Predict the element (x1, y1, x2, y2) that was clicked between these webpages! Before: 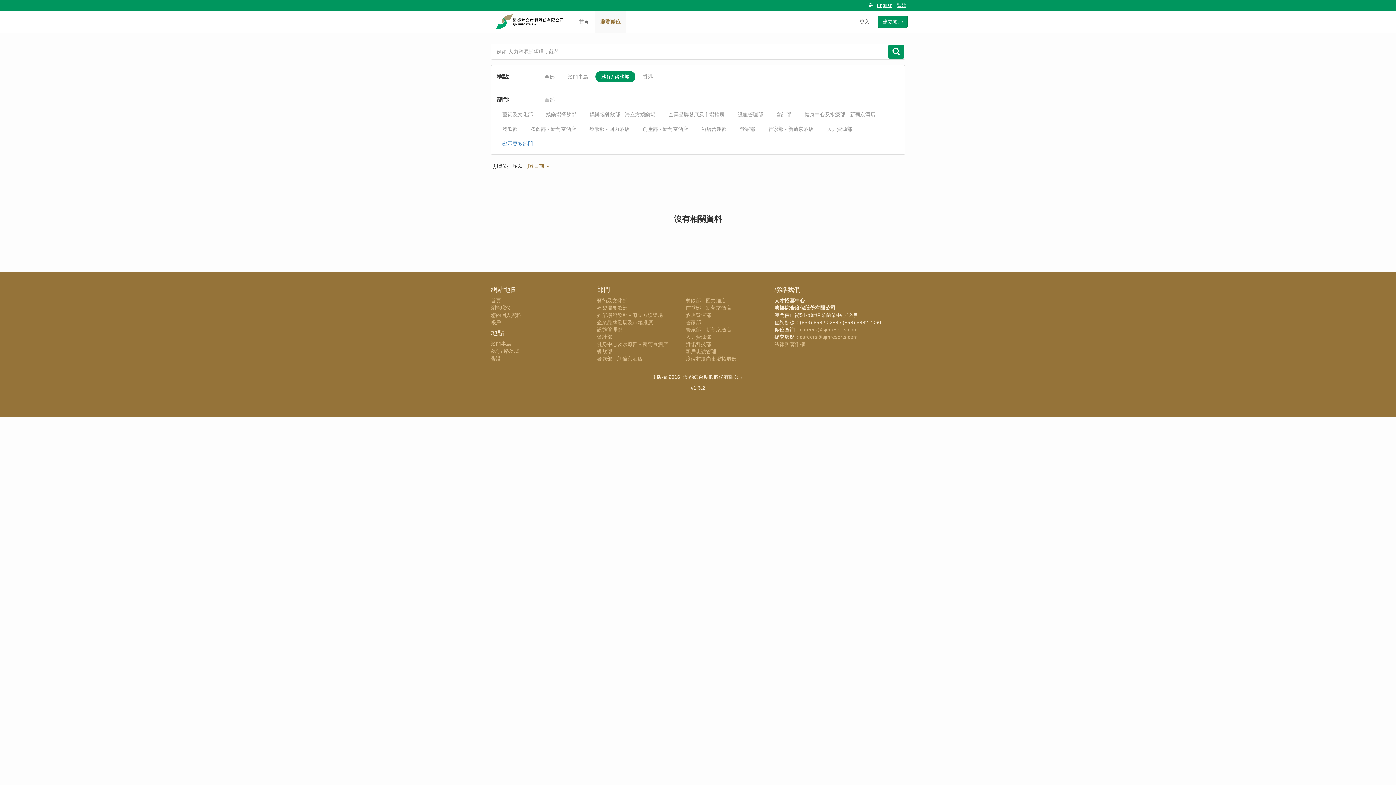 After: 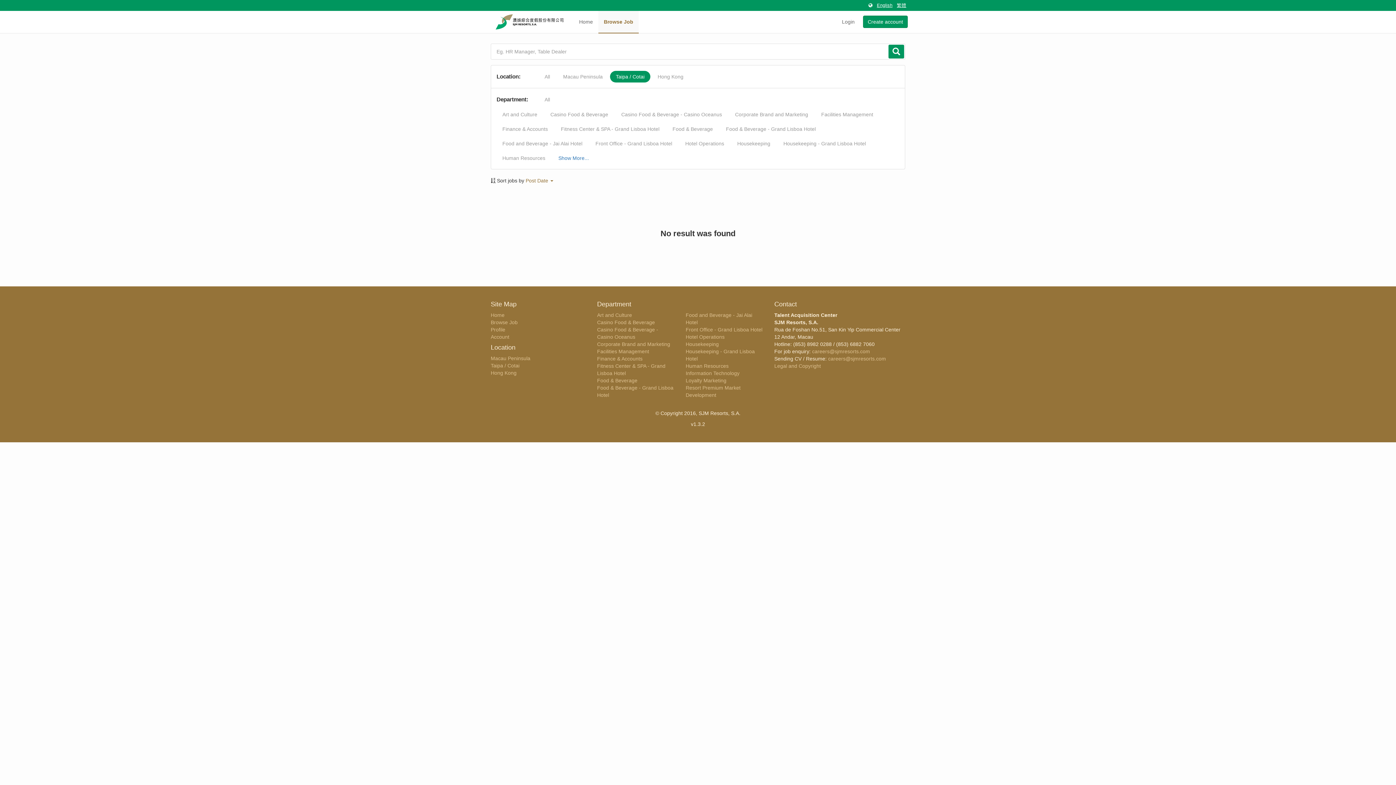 Action: bbox: (877, 0, 897, 10) label: English